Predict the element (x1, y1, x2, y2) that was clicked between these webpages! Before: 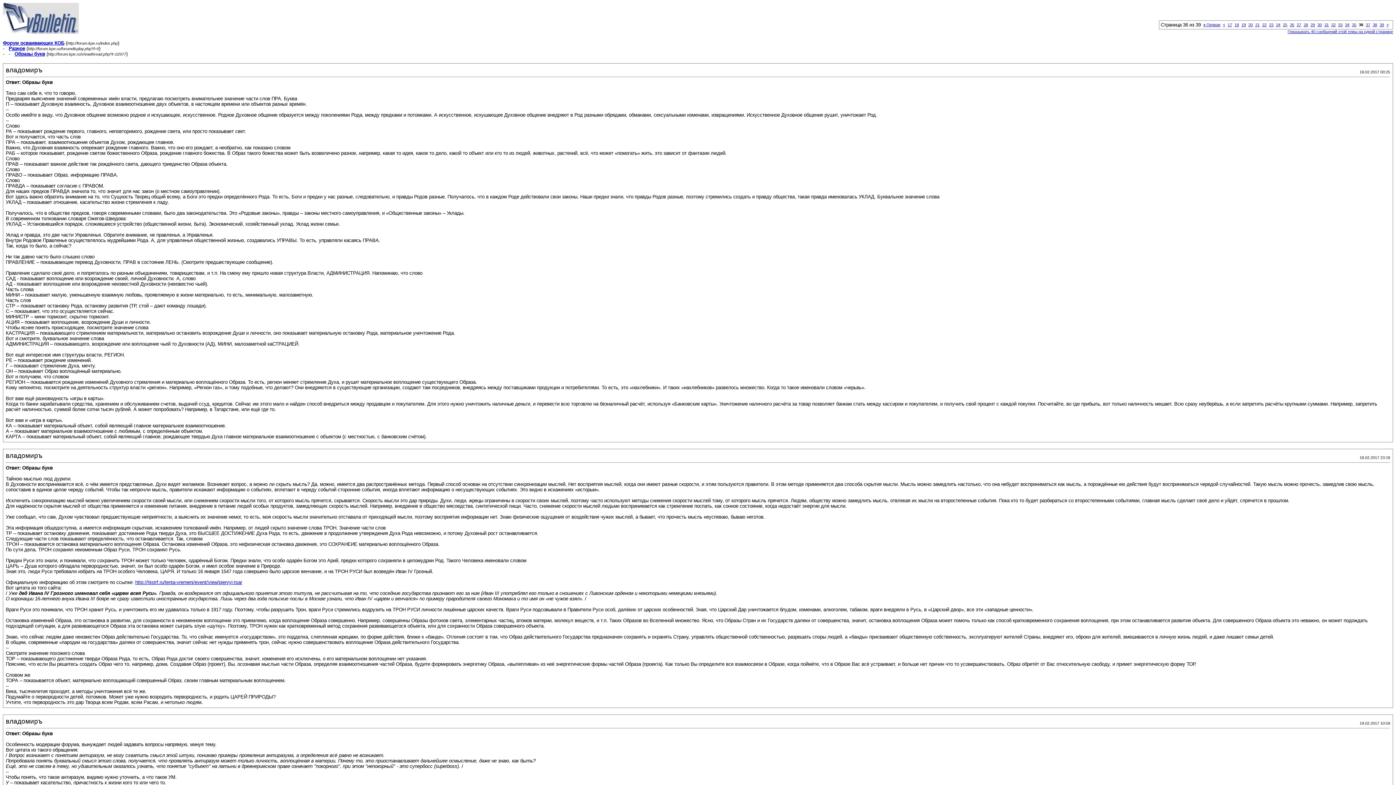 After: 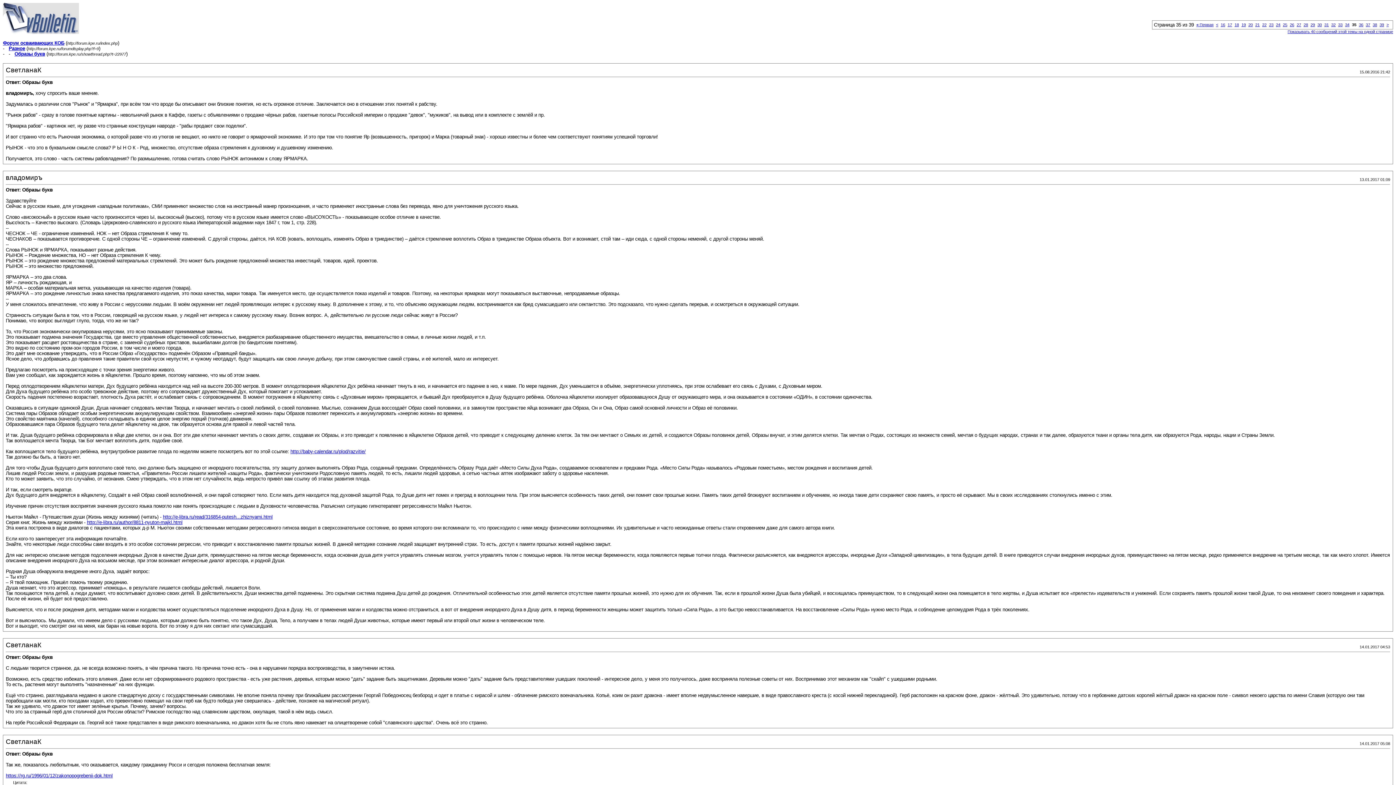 Action: bbox: (1223, 22, 1225, 26) label: <